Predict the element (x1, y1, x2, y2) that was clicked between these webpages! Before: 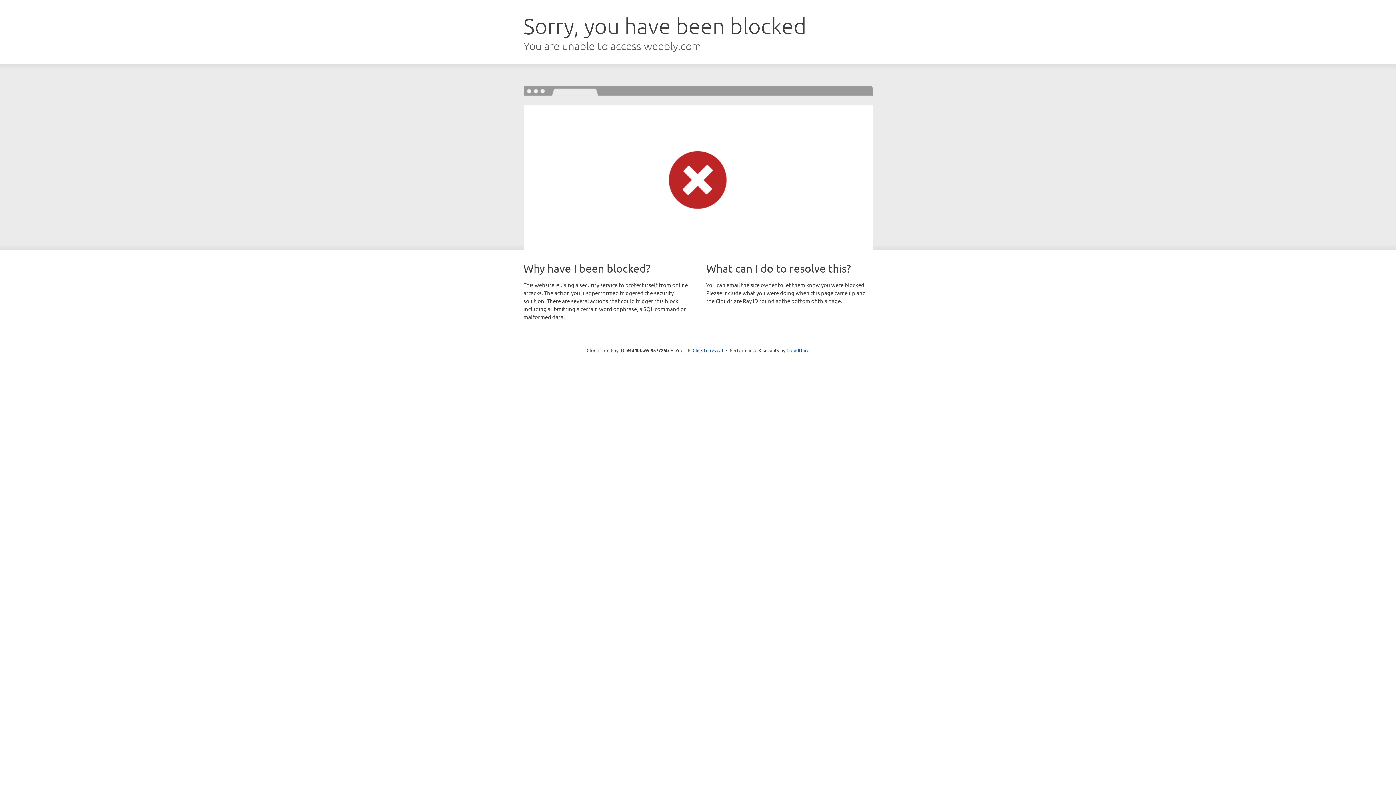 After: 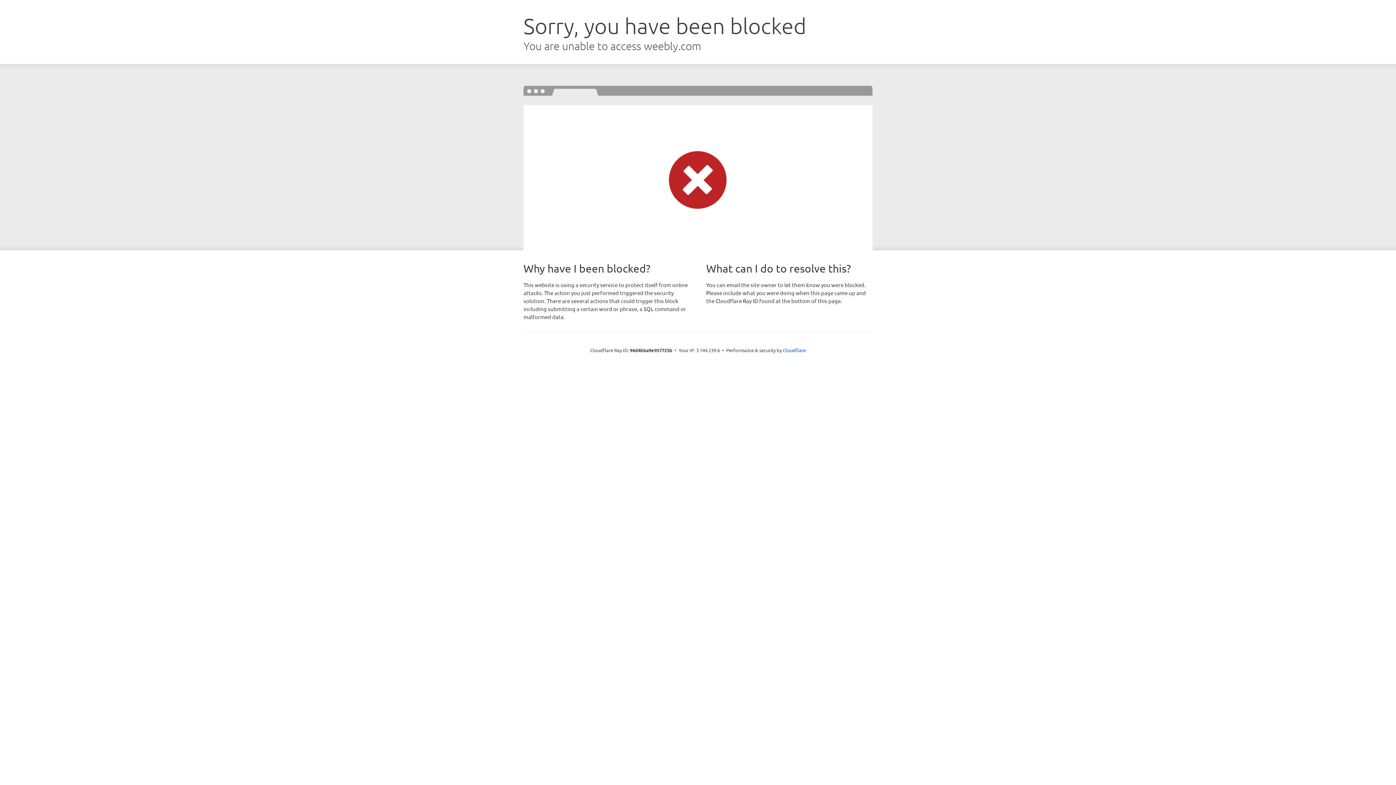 Action: label: Click to reveal bbox: (692, 346, 723, 353)